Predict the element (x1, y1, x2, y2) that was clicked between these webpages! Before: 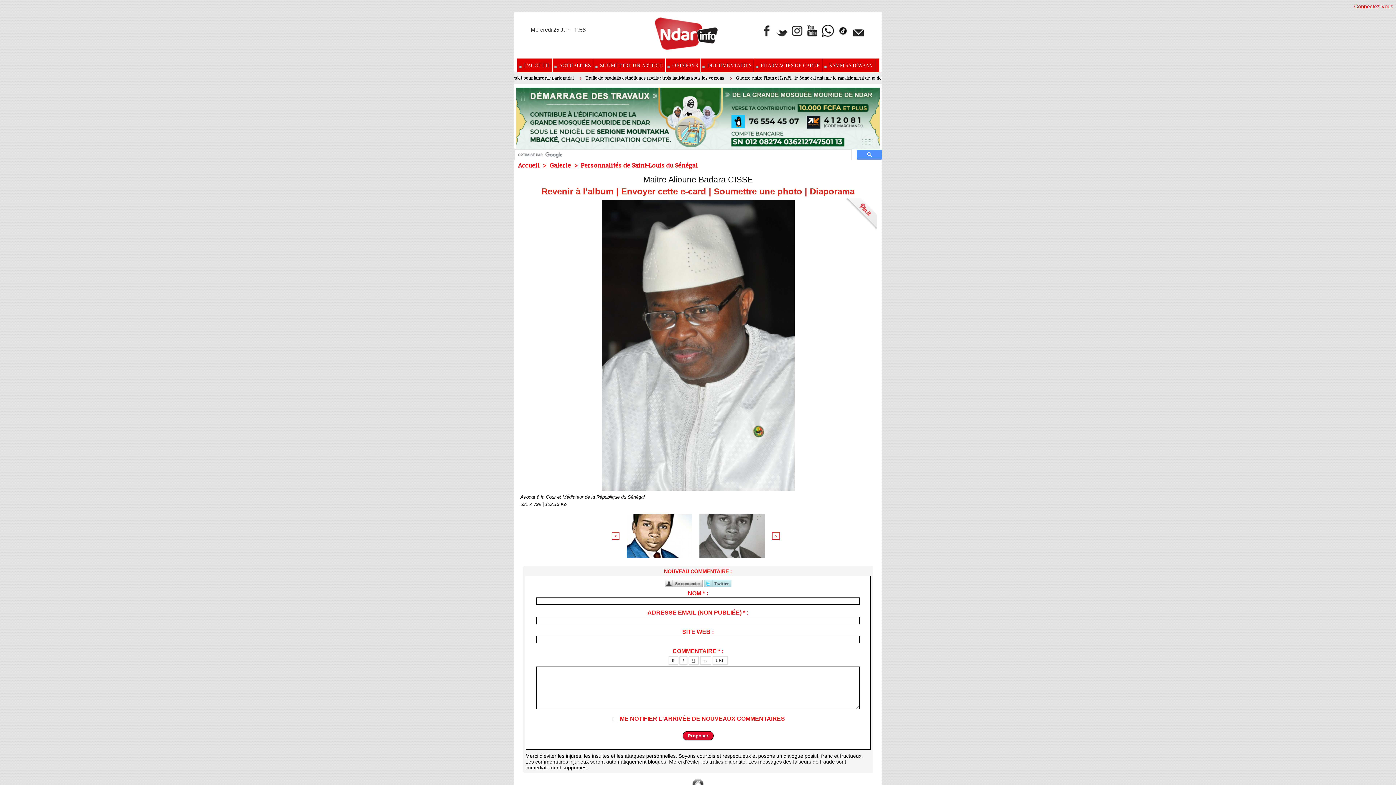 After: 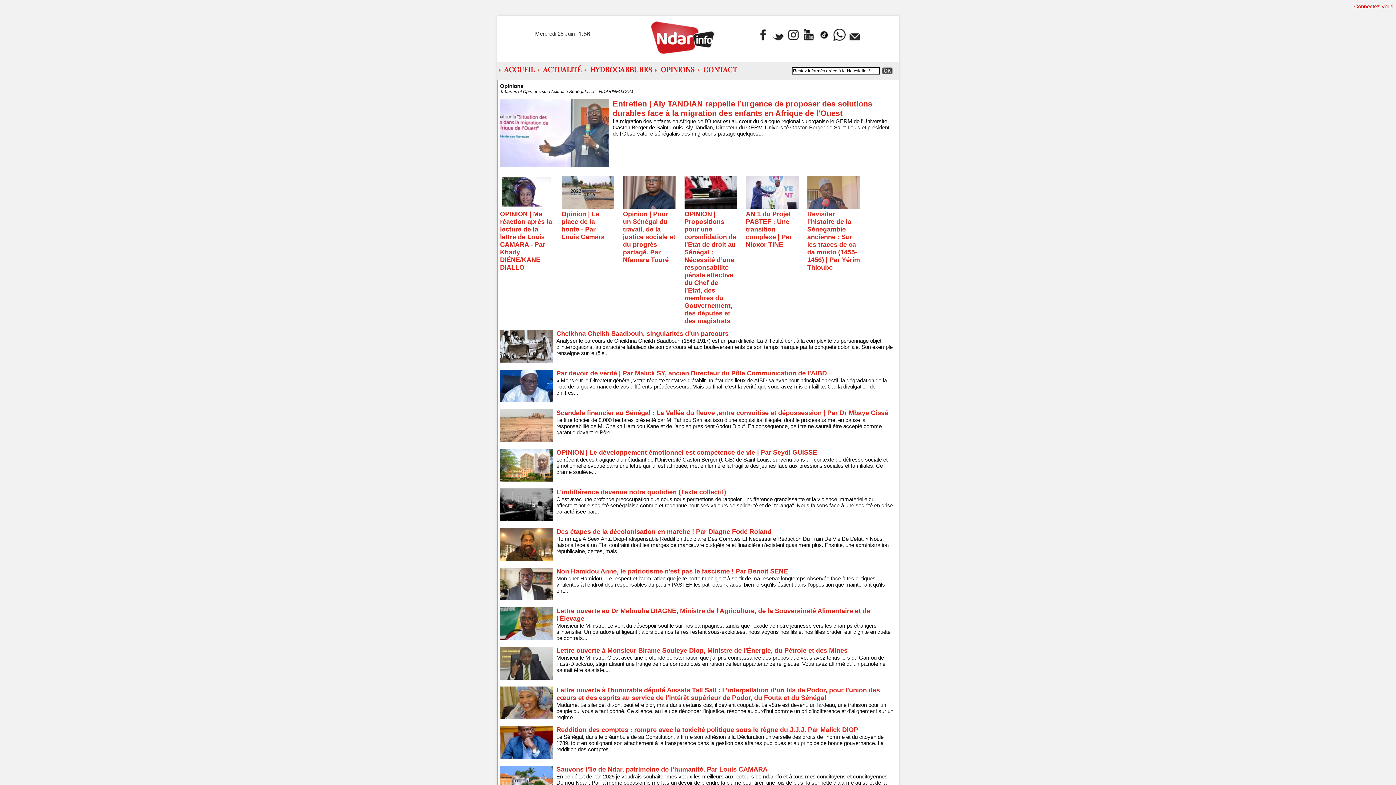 Action: bbox: (665, 58, 700, 72) label:  OPINIONS